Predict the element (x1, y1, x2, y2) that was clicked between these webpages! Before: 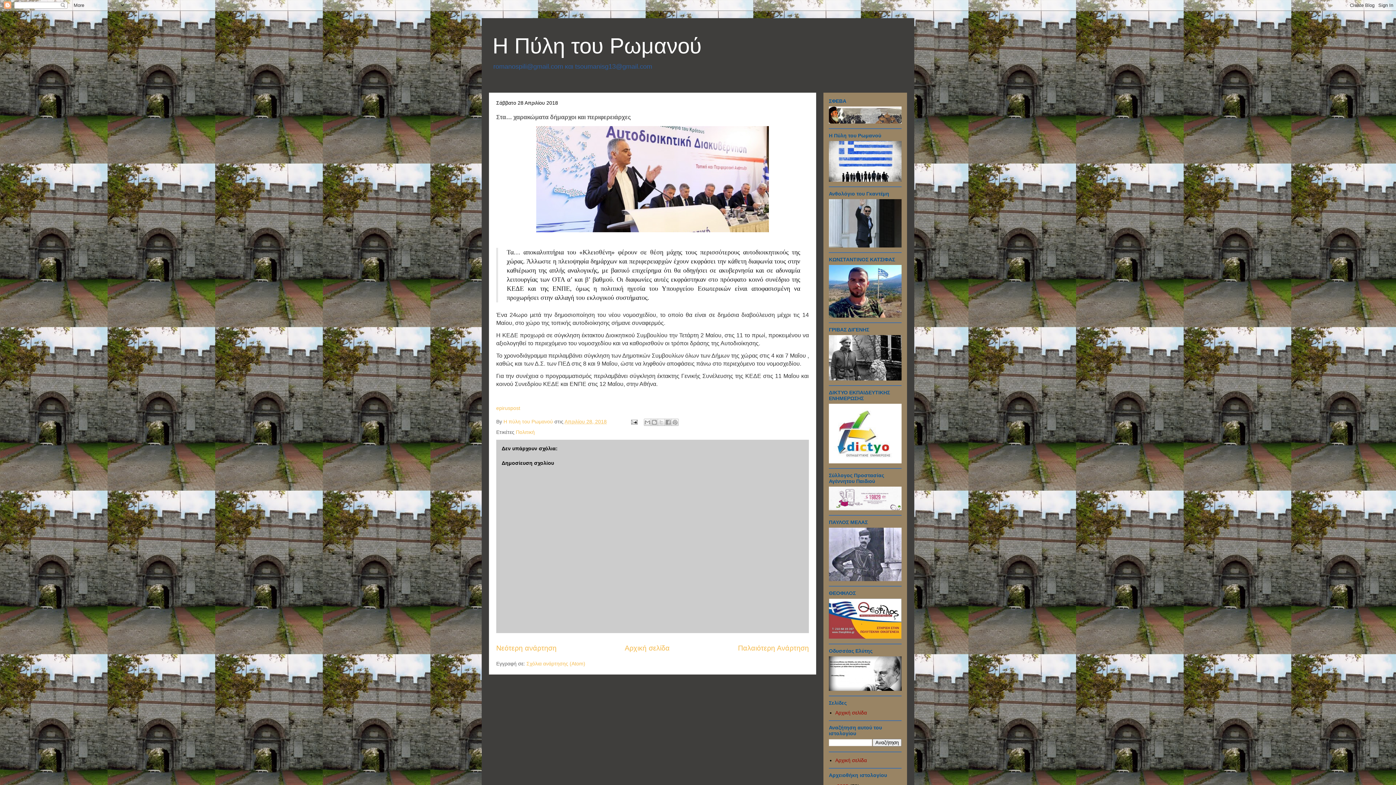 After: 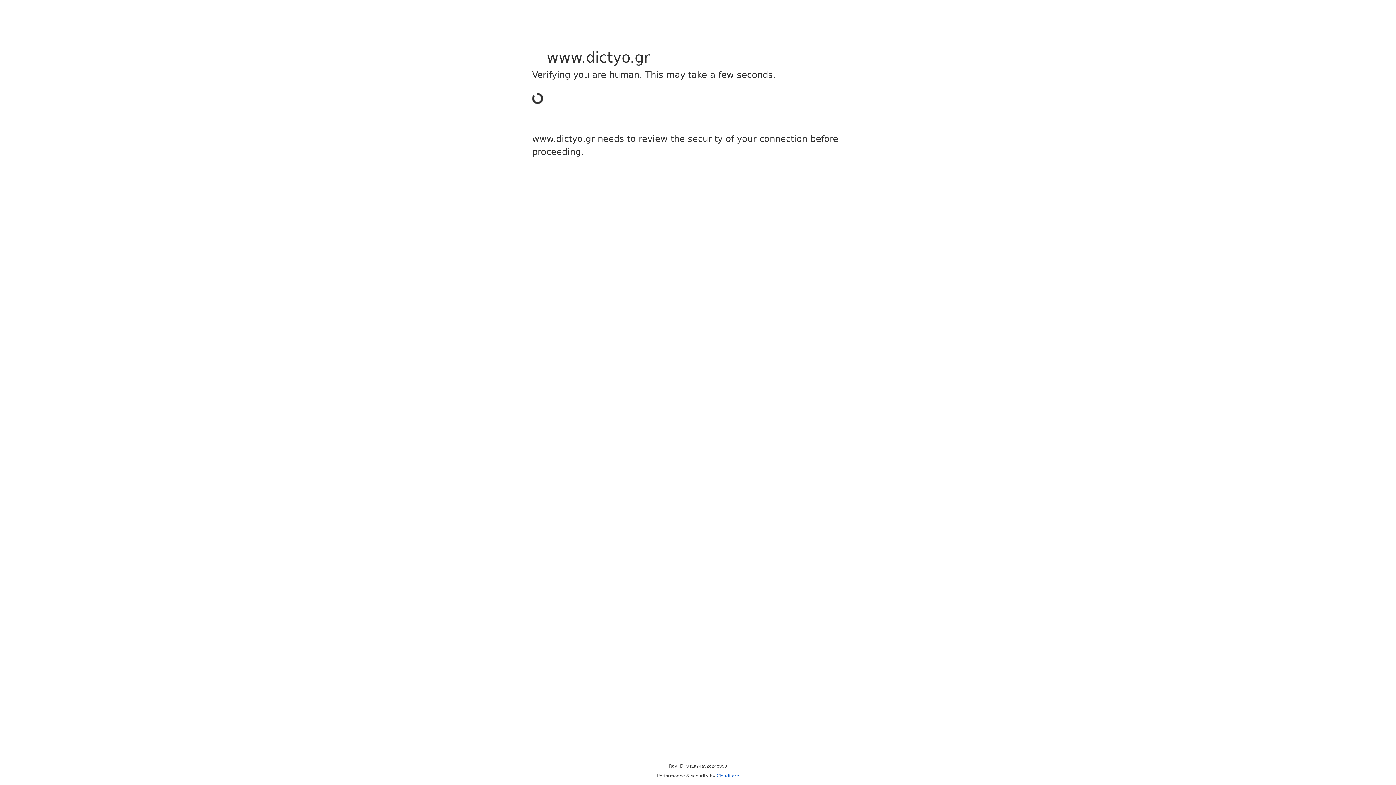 Action: bbox: (829, 458, 901, 464)